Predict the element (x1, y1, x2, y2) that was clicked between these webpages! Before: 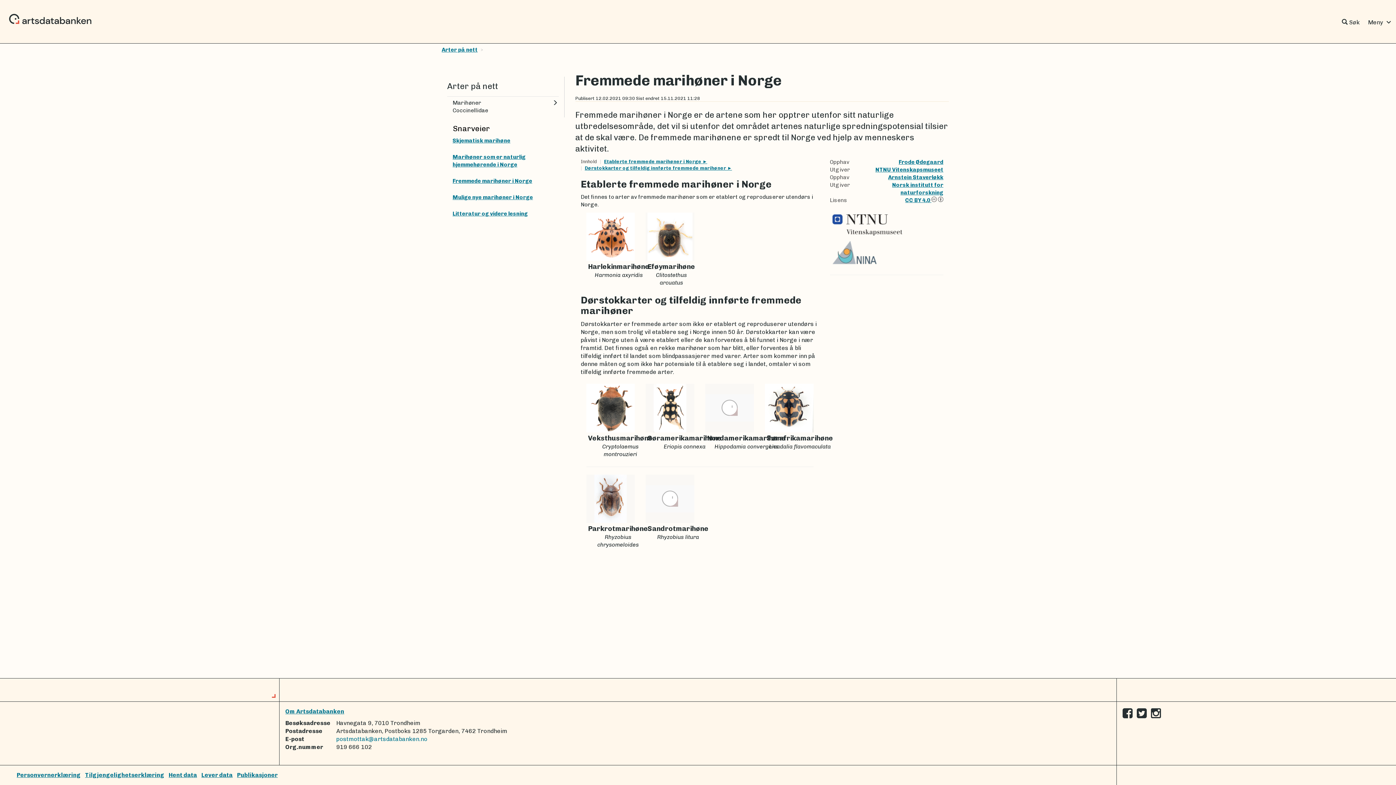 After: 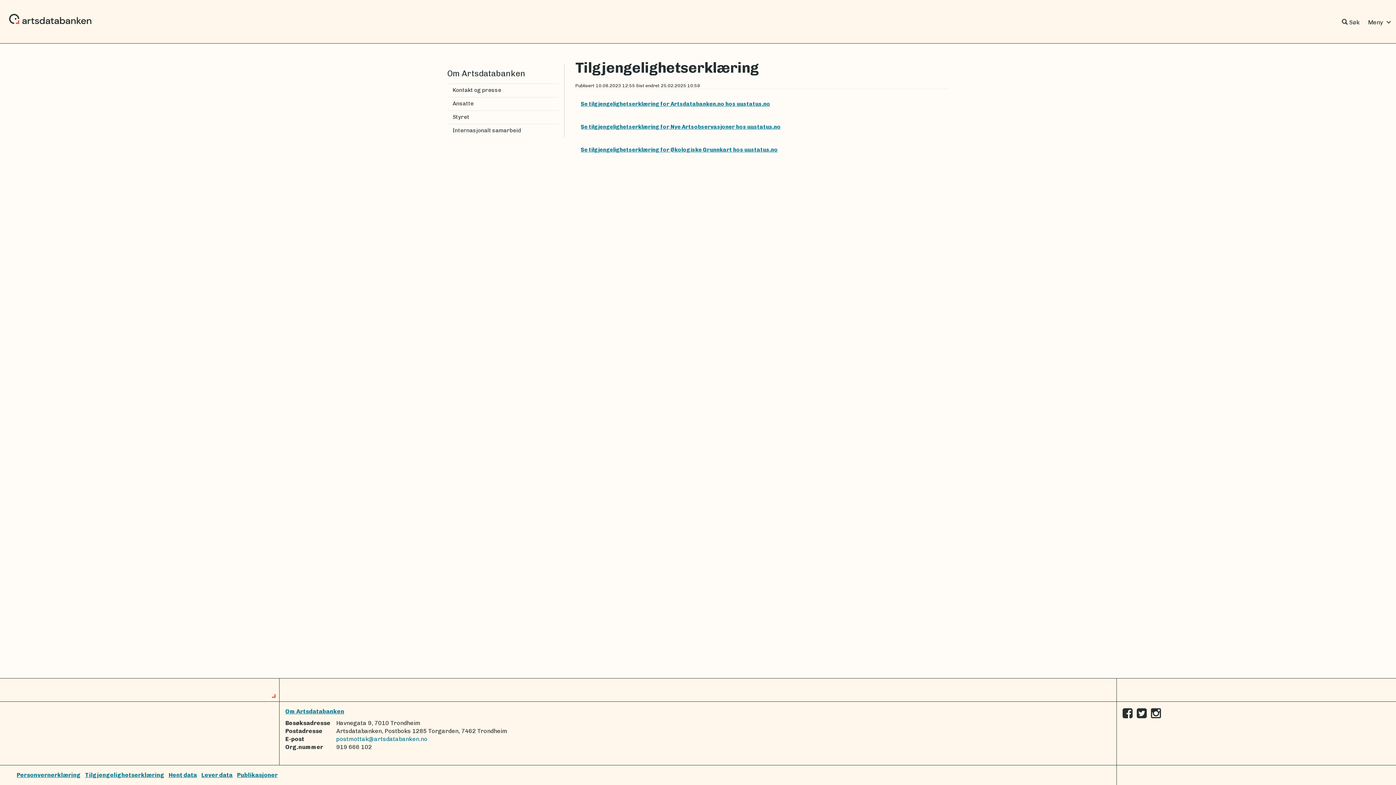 Action: label: Tilgjengelighetserklæring bbox: (85, 772, 164, 778)